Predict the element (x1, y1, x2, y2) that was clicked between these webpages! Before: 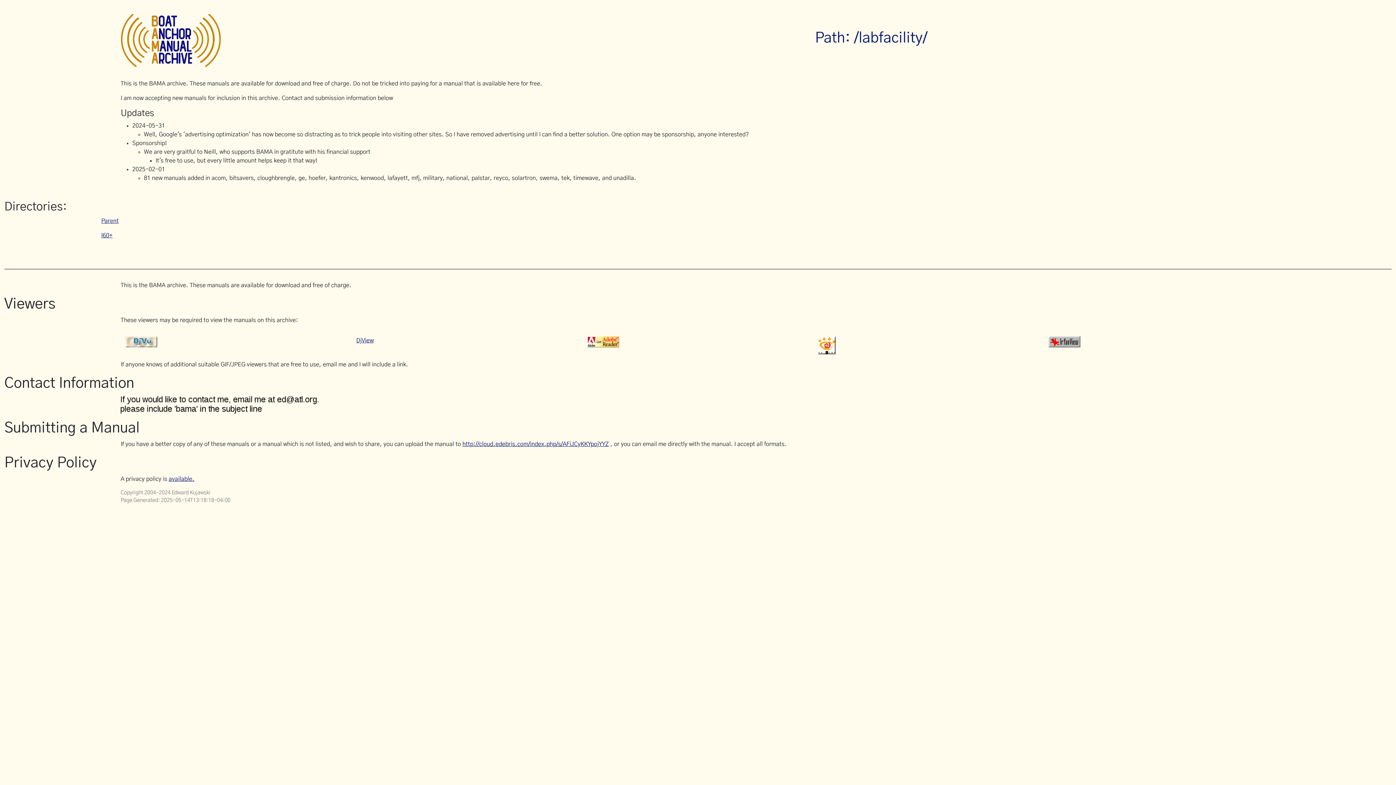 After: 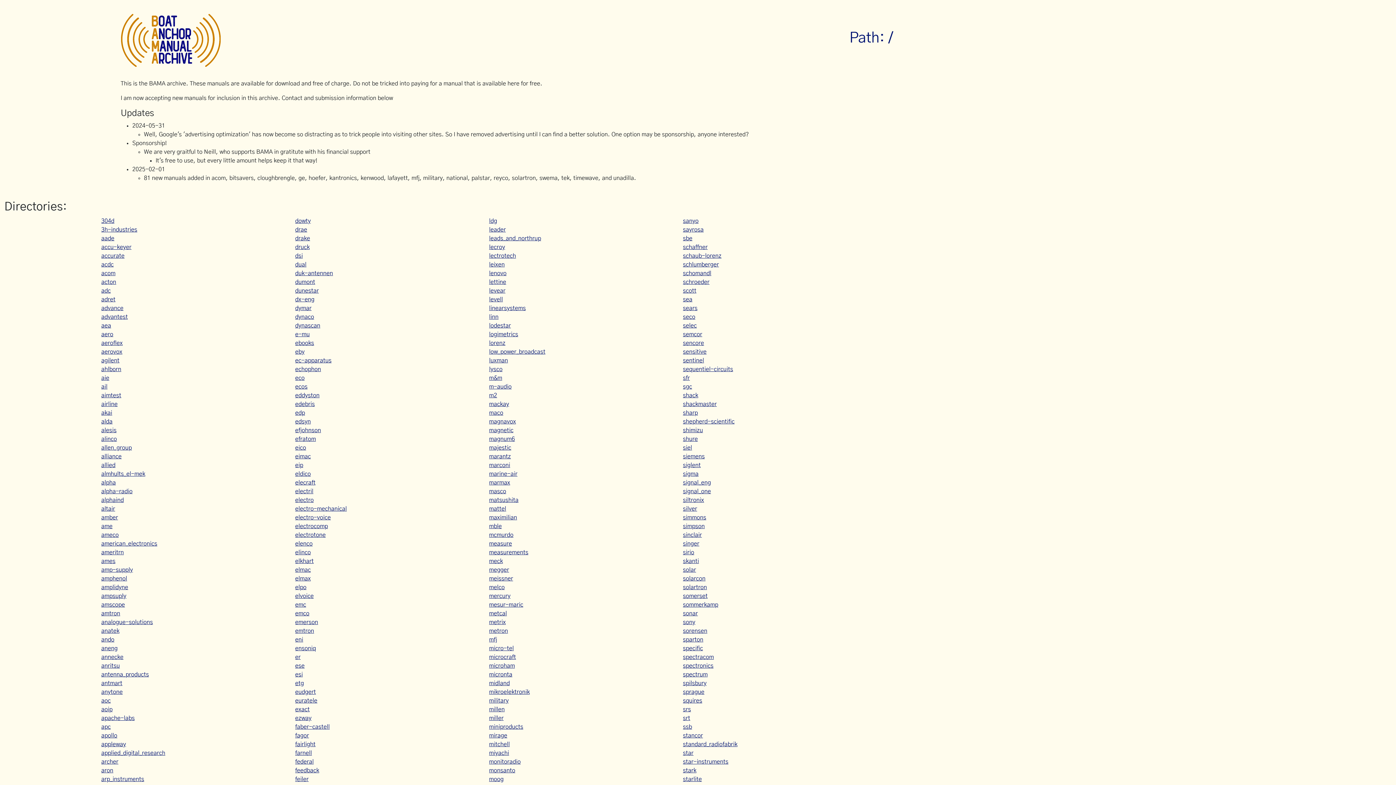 Action: bbox: (101, 218, 118, 224) label: Parent